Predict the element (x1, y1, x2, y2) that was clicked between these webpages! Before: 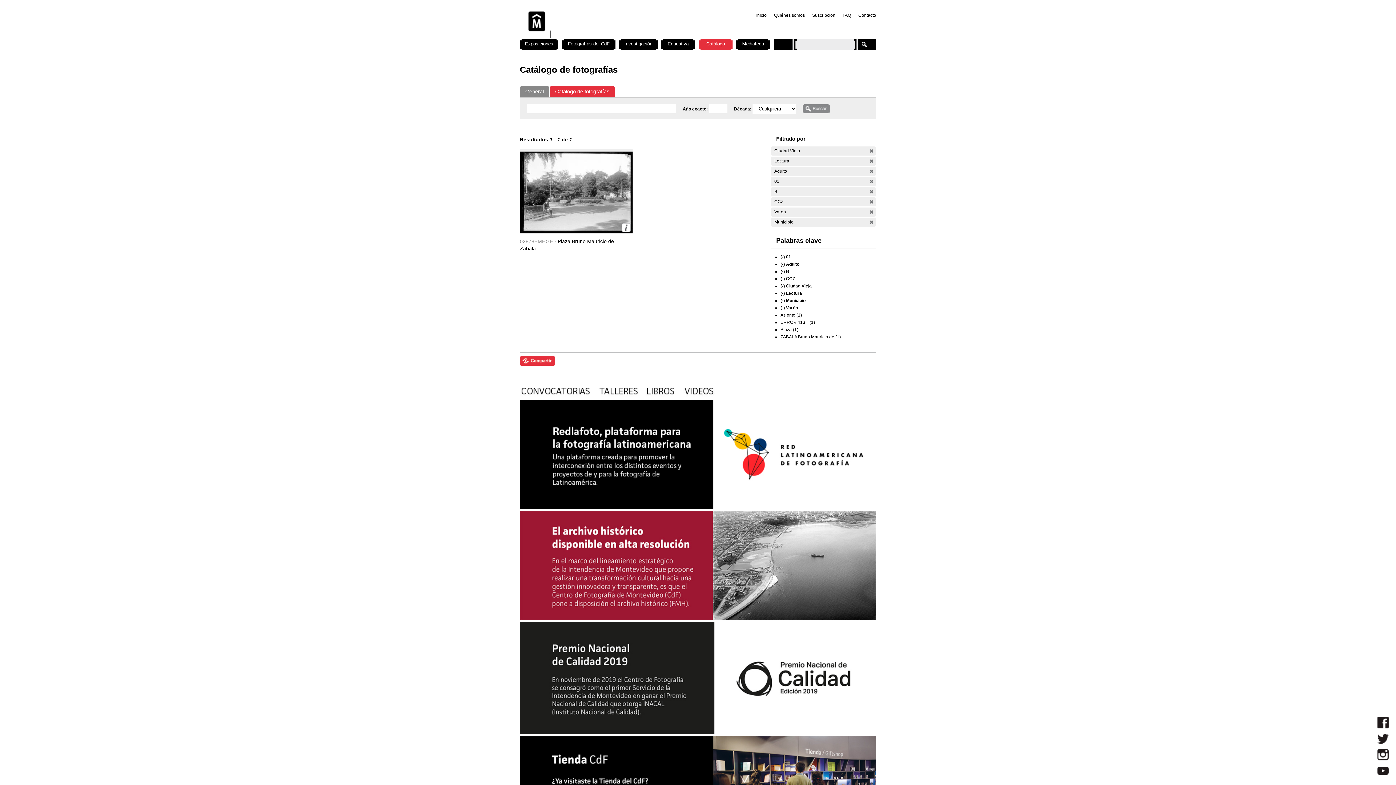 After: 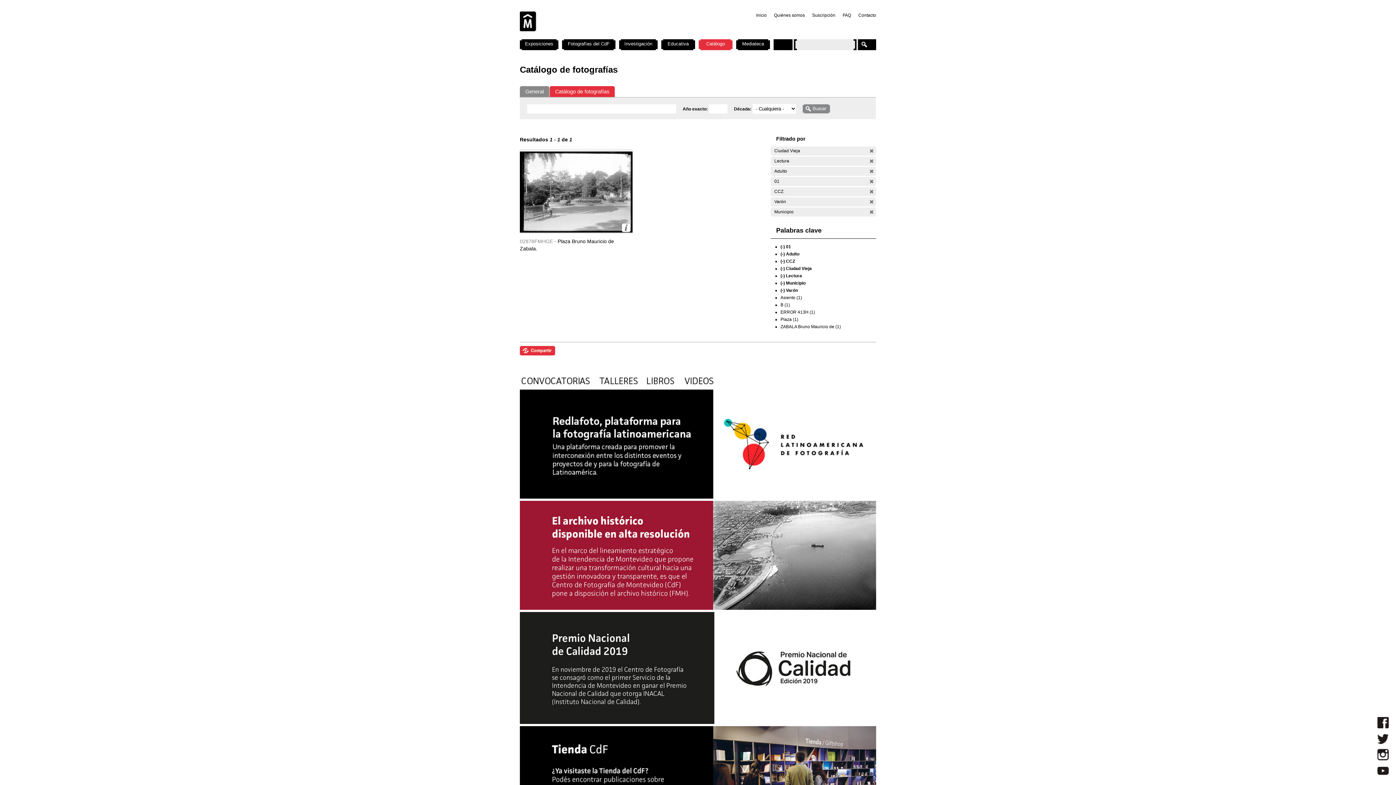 Action: bbox: (869, 189, 874, 194) label: (-)